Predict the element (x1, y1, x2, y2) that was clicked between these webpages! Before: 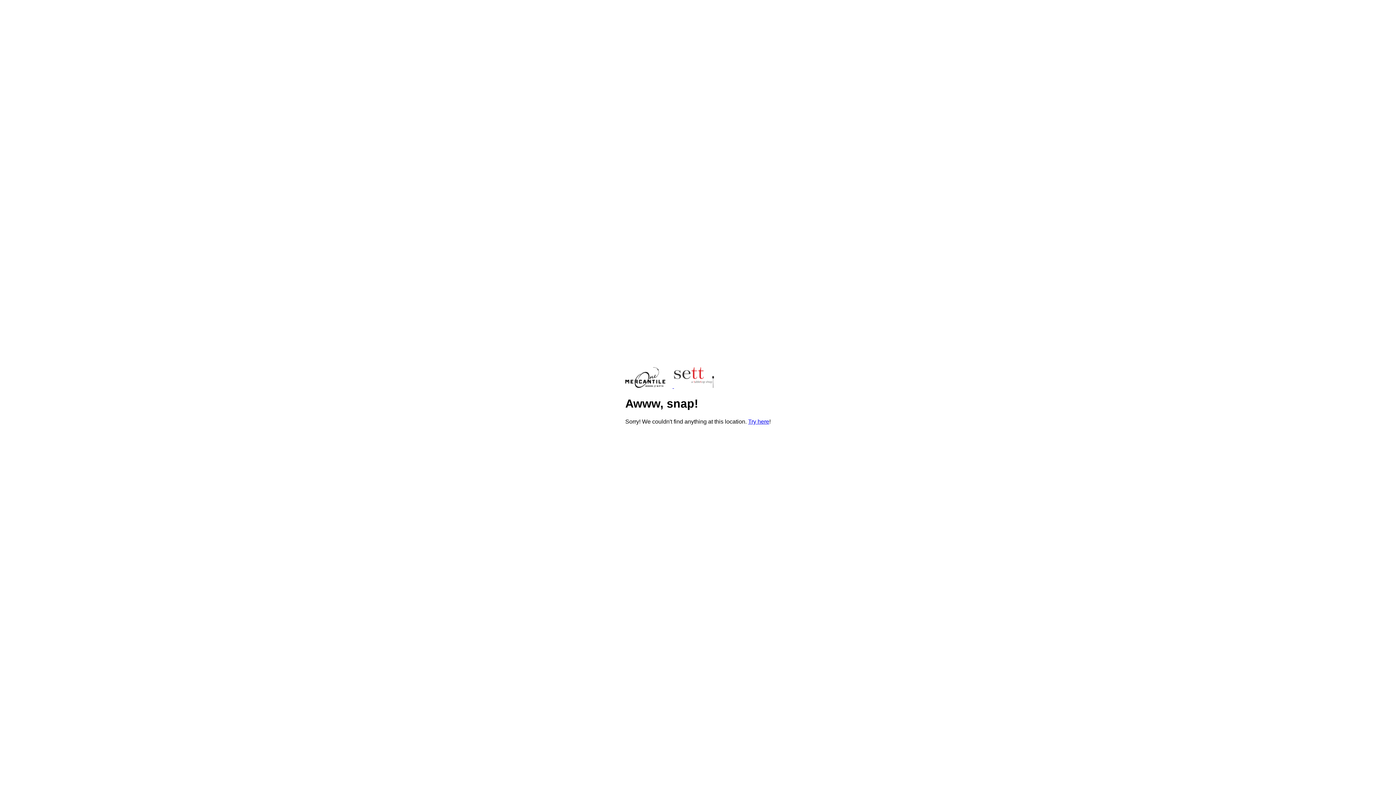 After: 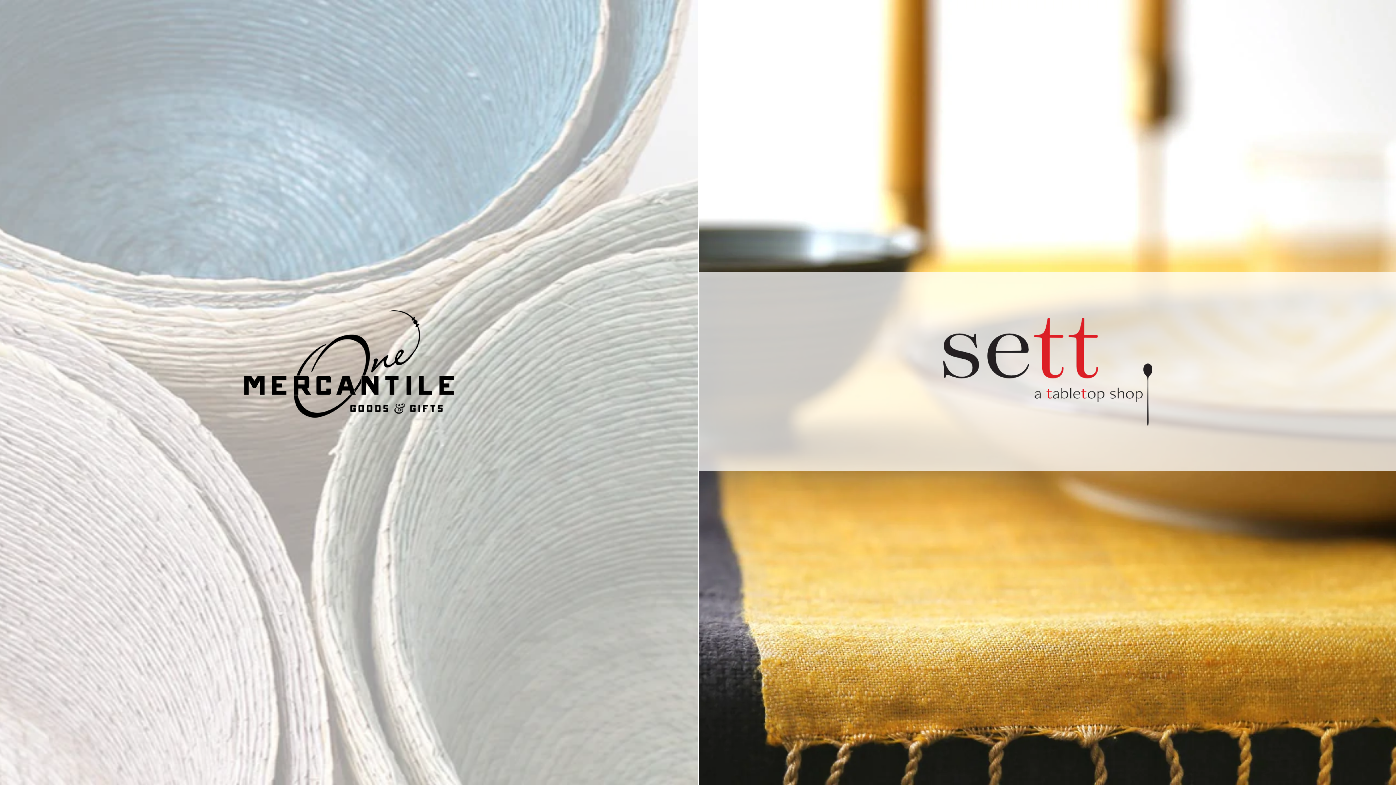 Action: label:   bbox: (625, 383, 721, 389)